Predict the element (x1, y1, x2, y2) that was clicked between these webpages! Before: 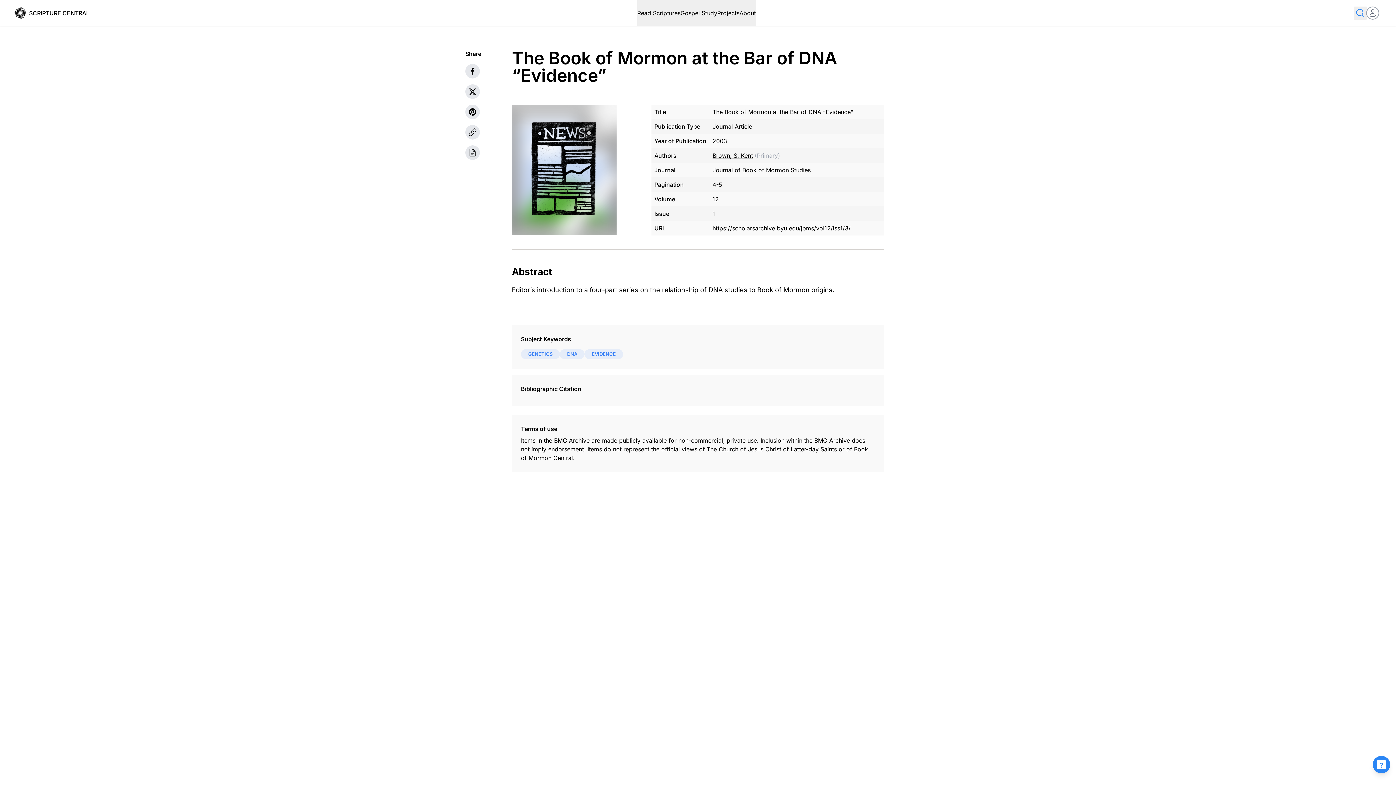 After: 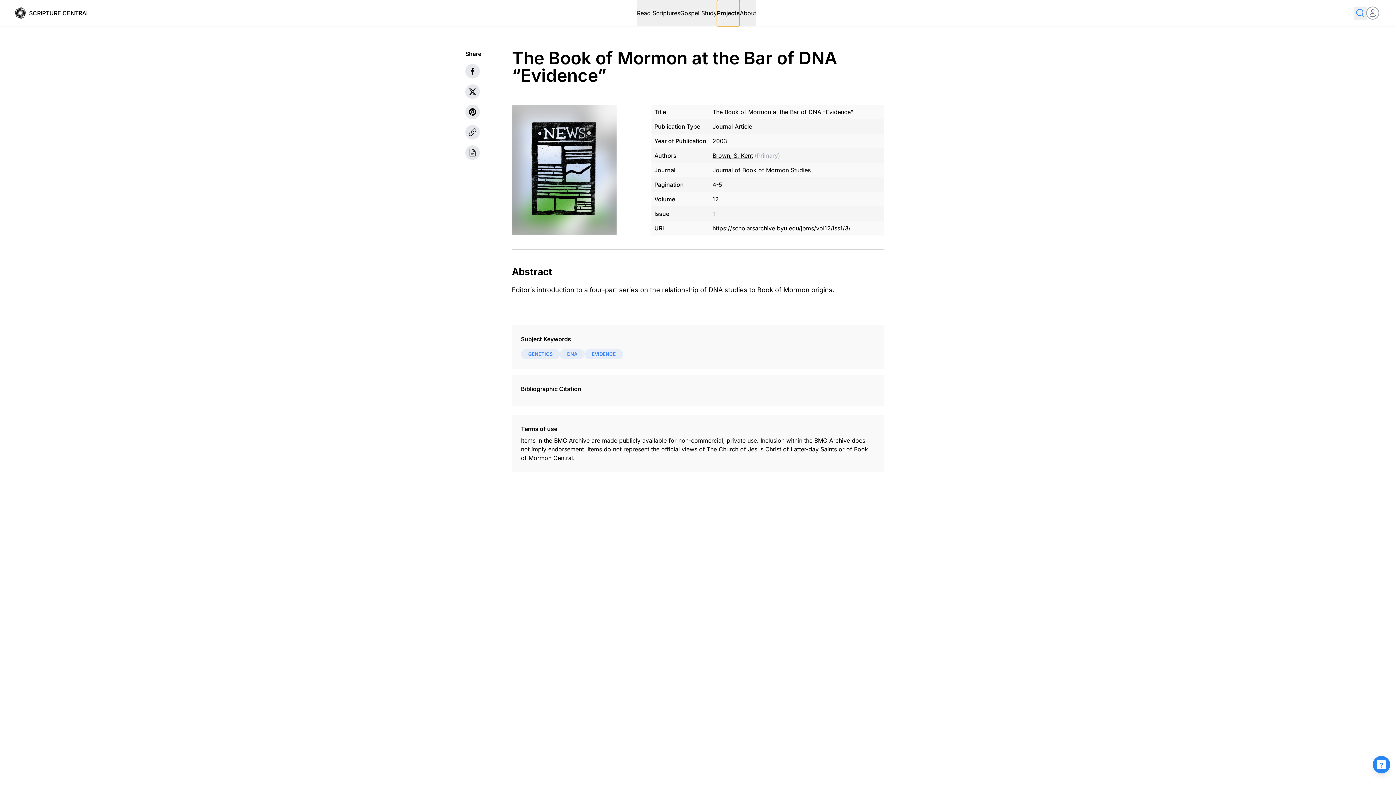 Action: label: Projects bbox: (717, 0, 739, 26)